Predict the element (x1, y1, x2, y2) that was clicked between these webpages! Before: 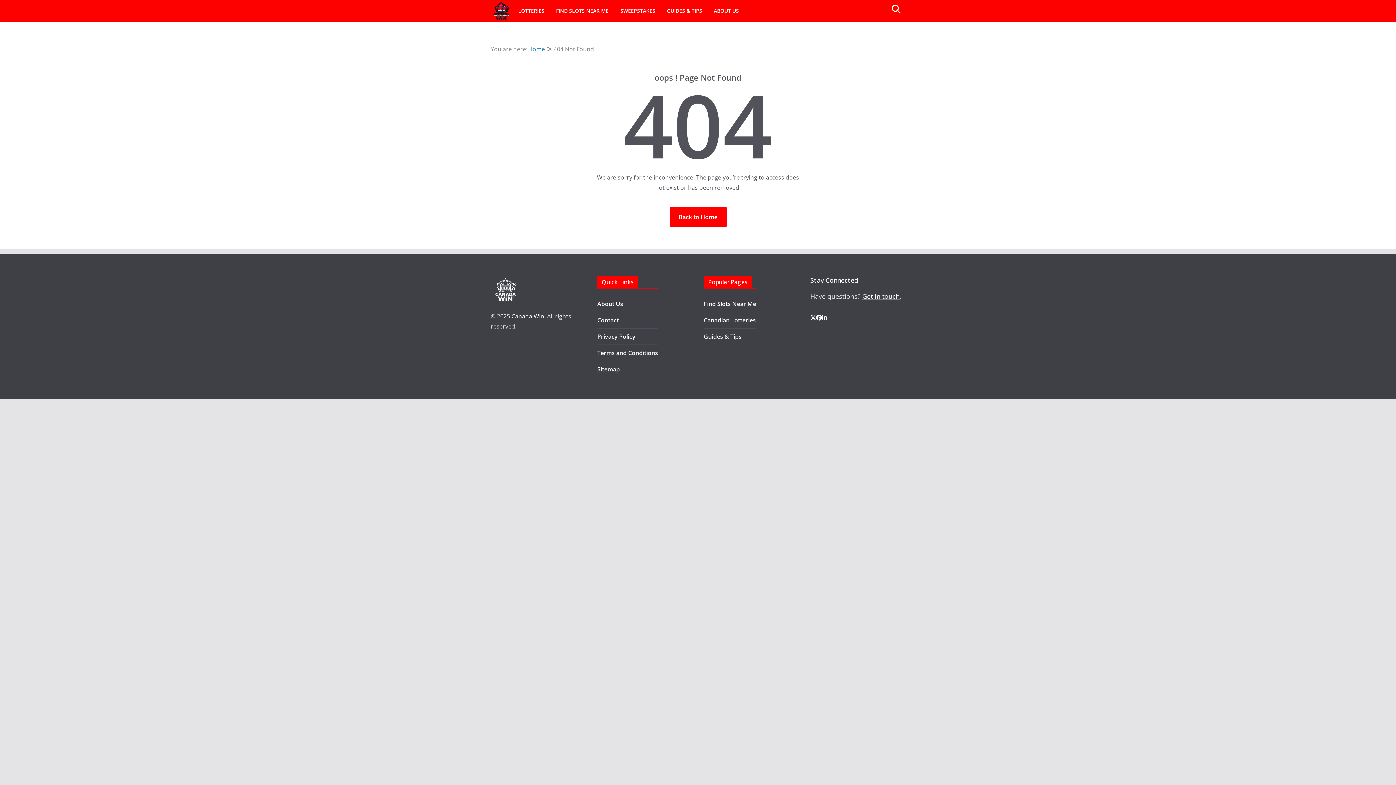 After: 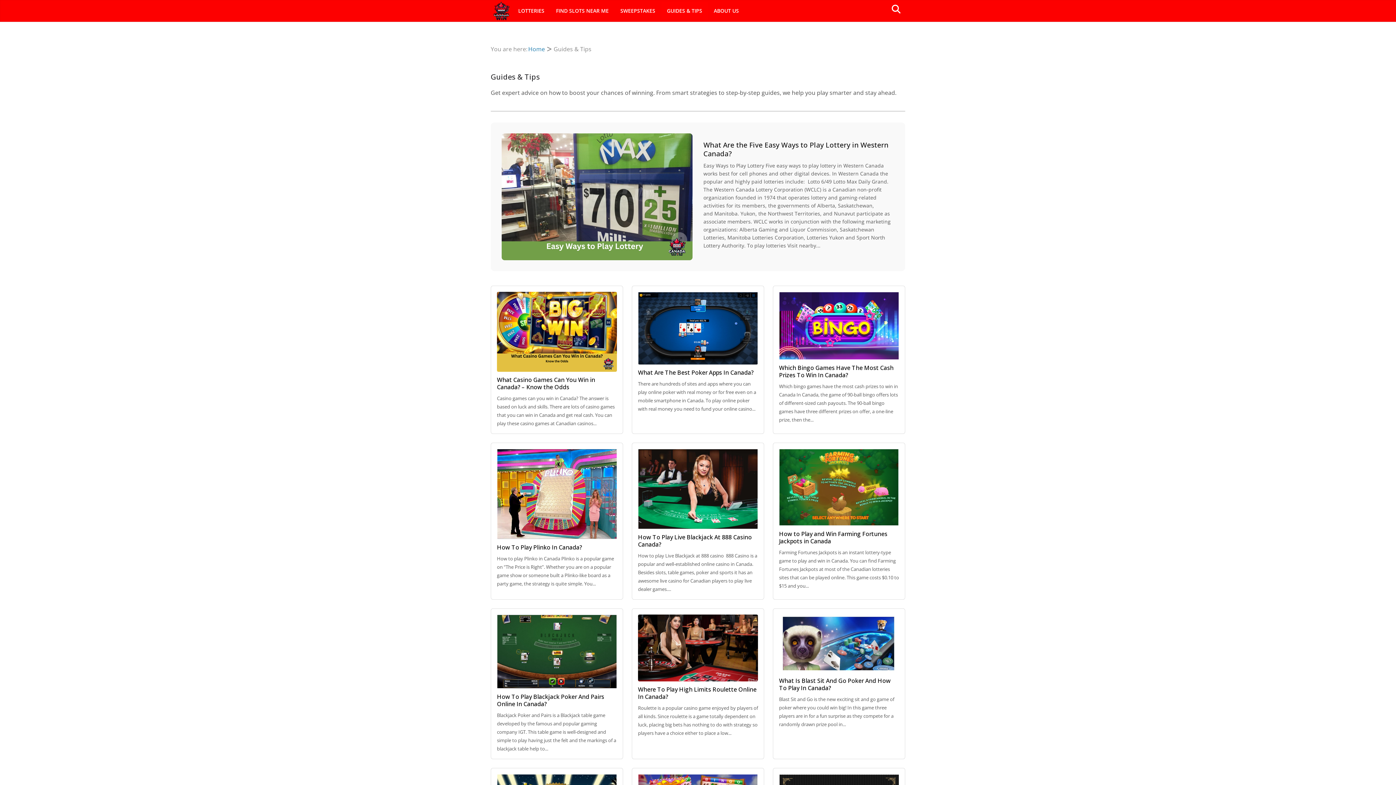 Action: label: Guides & Tips bbox: (704, 332, 741, 340)